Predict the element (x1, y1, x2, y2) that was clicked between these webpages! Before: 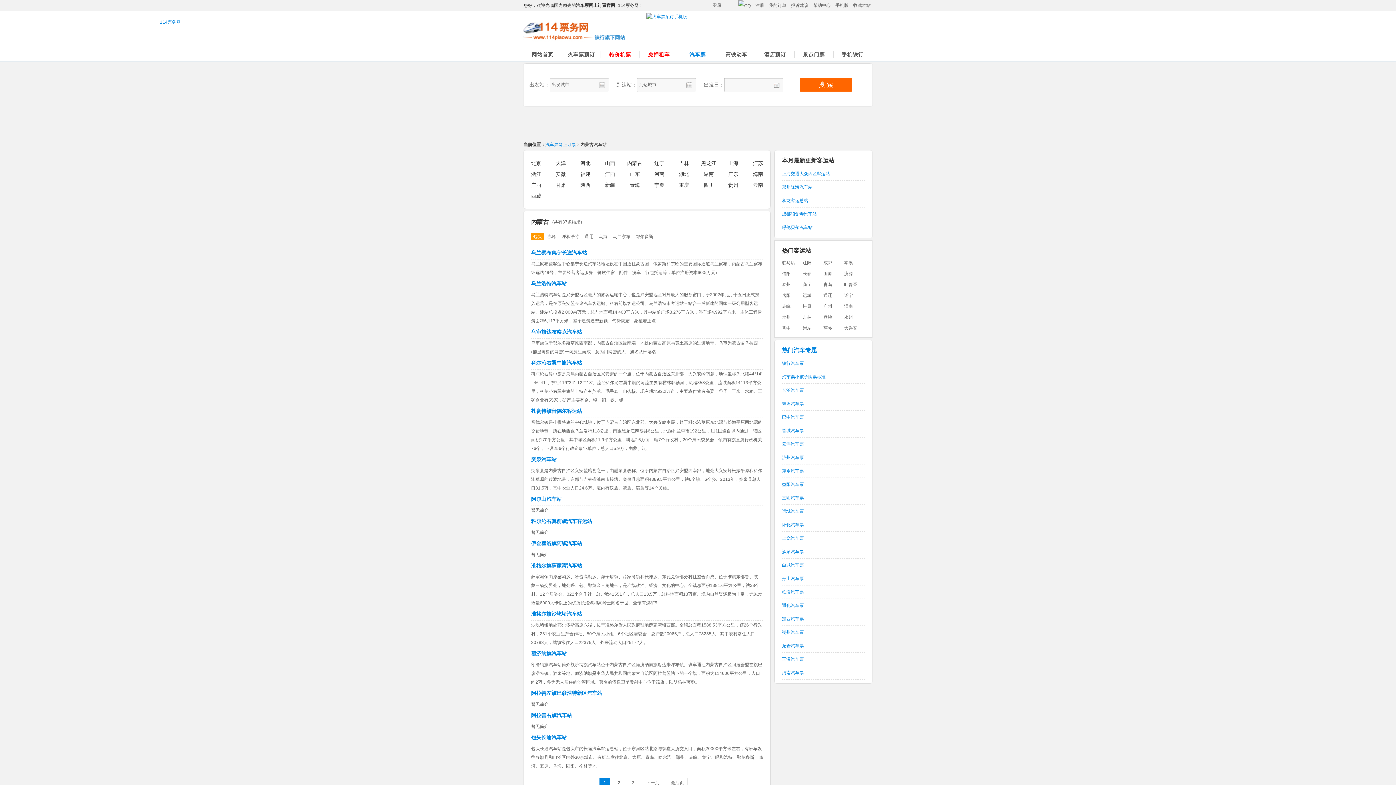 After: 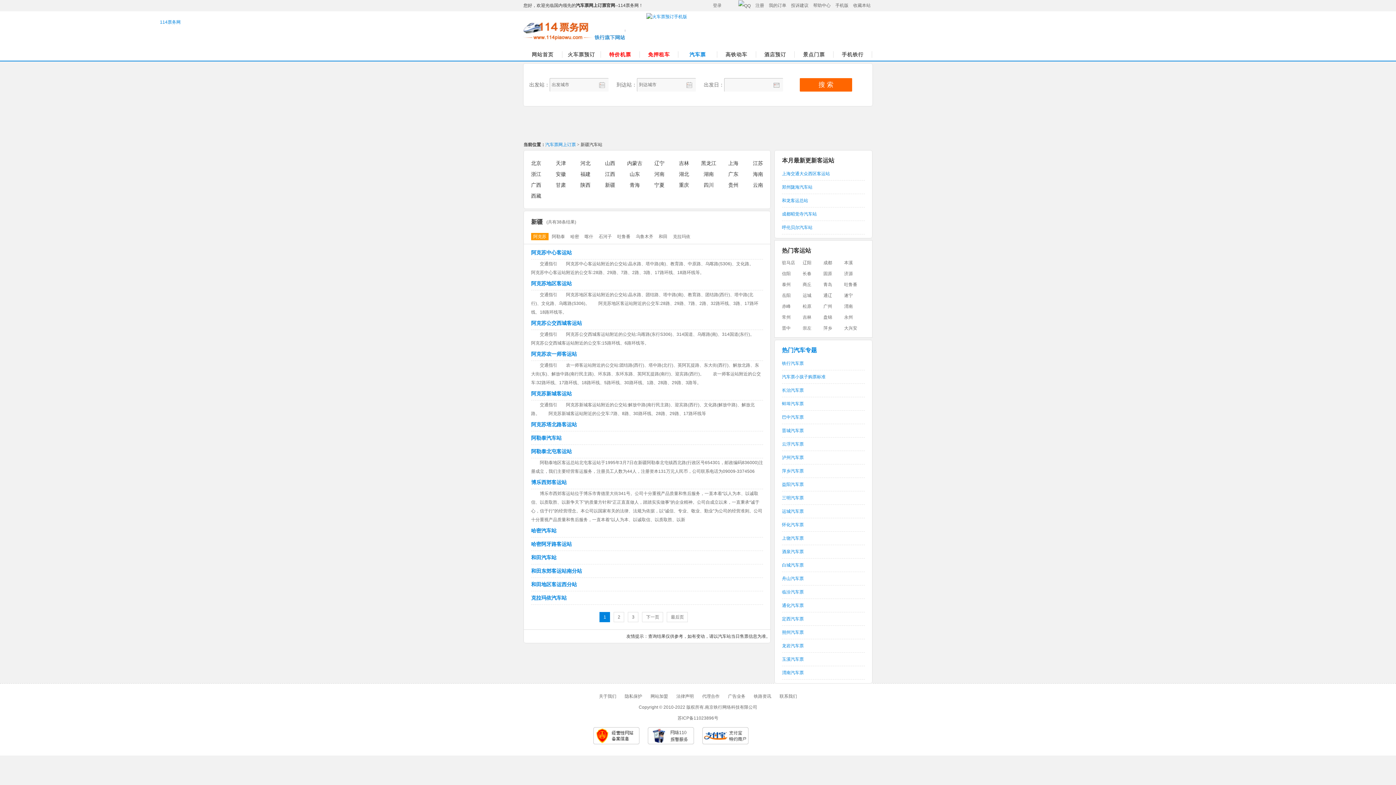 Action: bbox: (597, 179, 622, 190) label: 新疆